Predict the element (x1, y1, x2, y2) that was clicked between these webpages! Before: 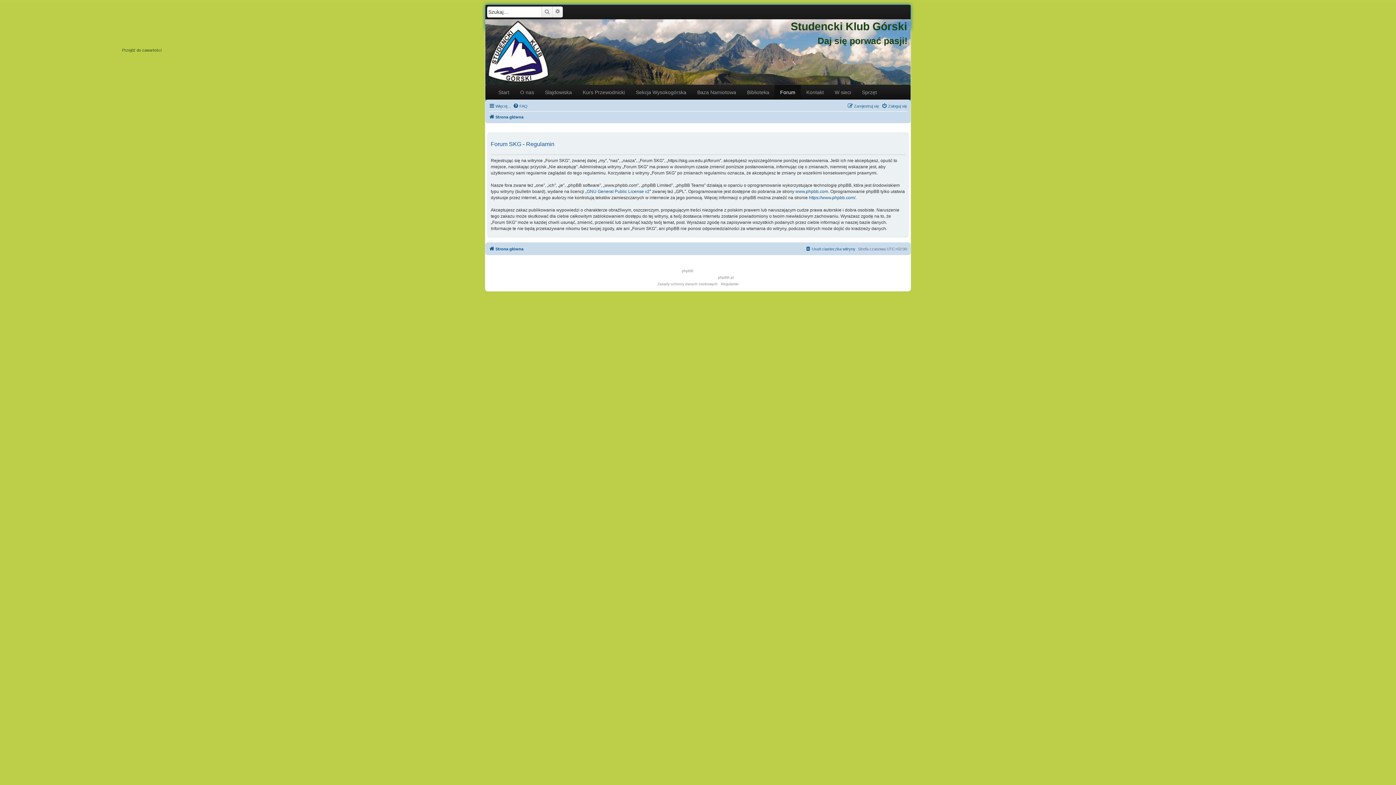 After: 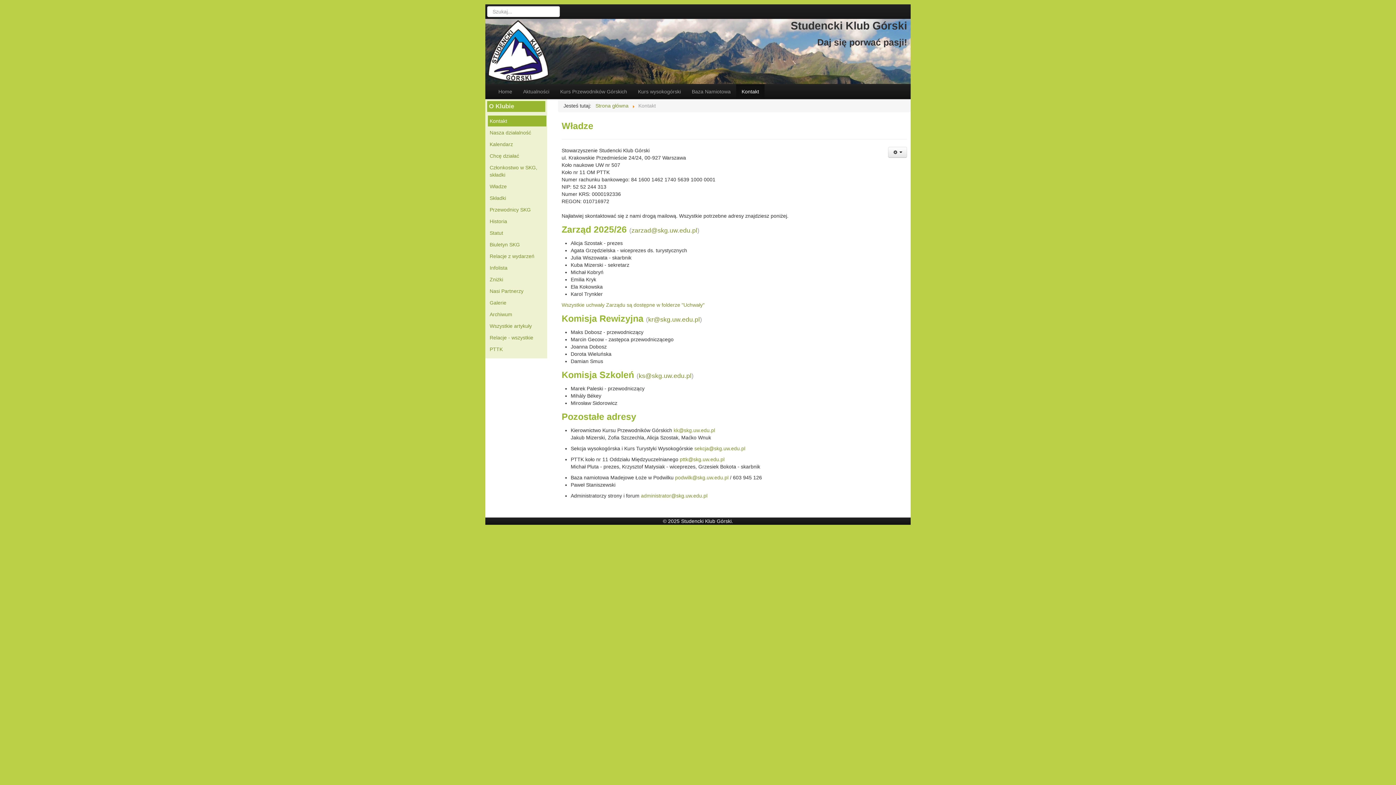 Action: bbox: (801, 85, 829, 99) label: Kontakt